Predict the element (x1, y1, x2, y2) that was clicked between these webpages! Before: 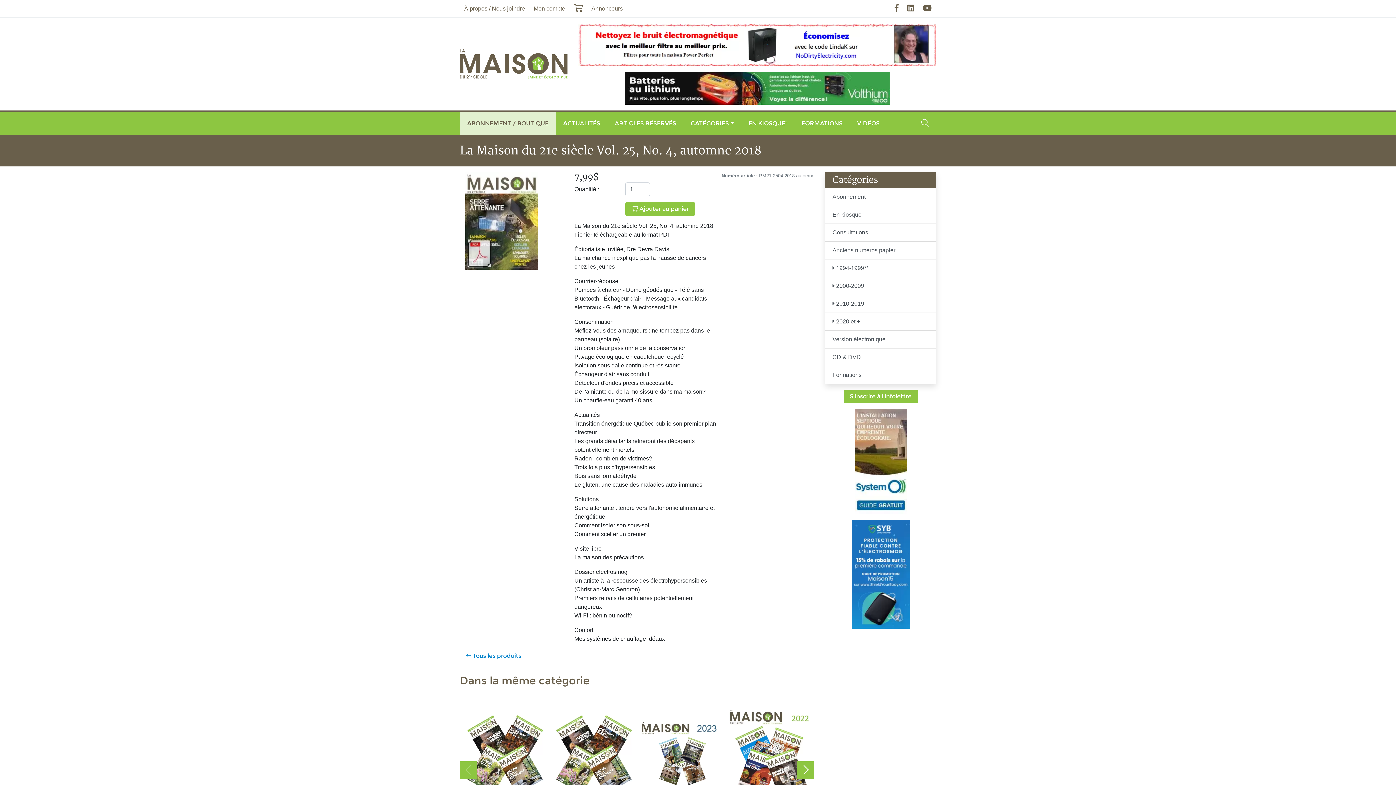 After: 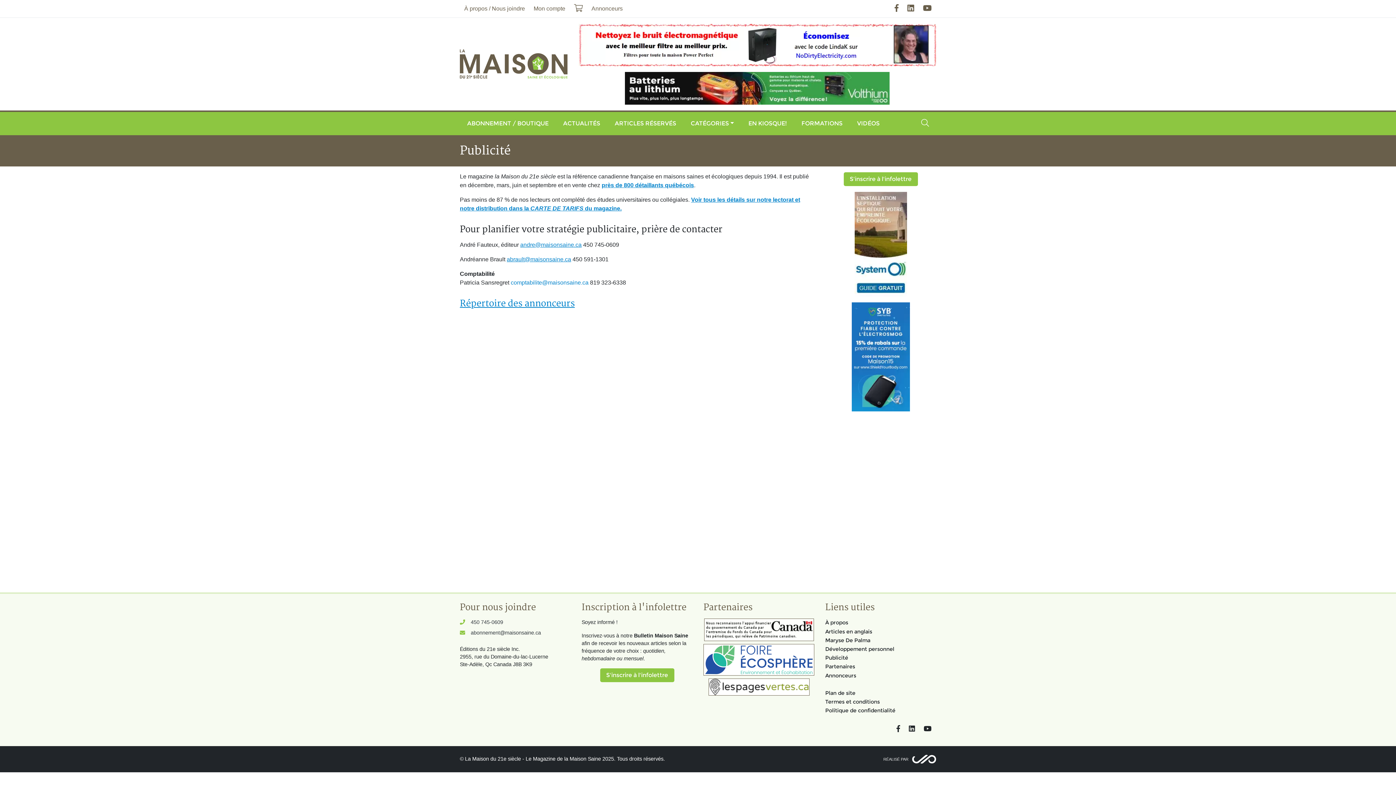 Action: label: Annonceurs bbox: (587, 0, 627, 17)